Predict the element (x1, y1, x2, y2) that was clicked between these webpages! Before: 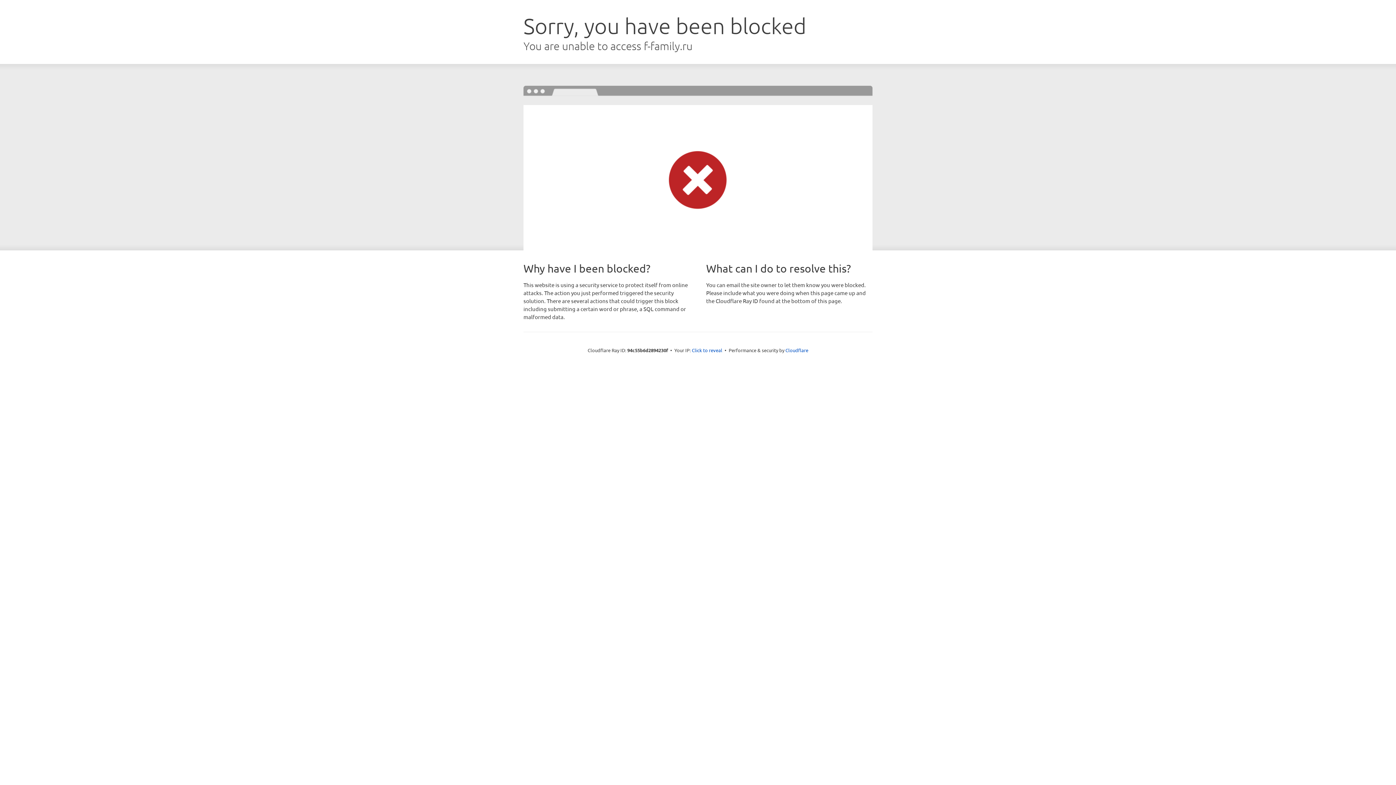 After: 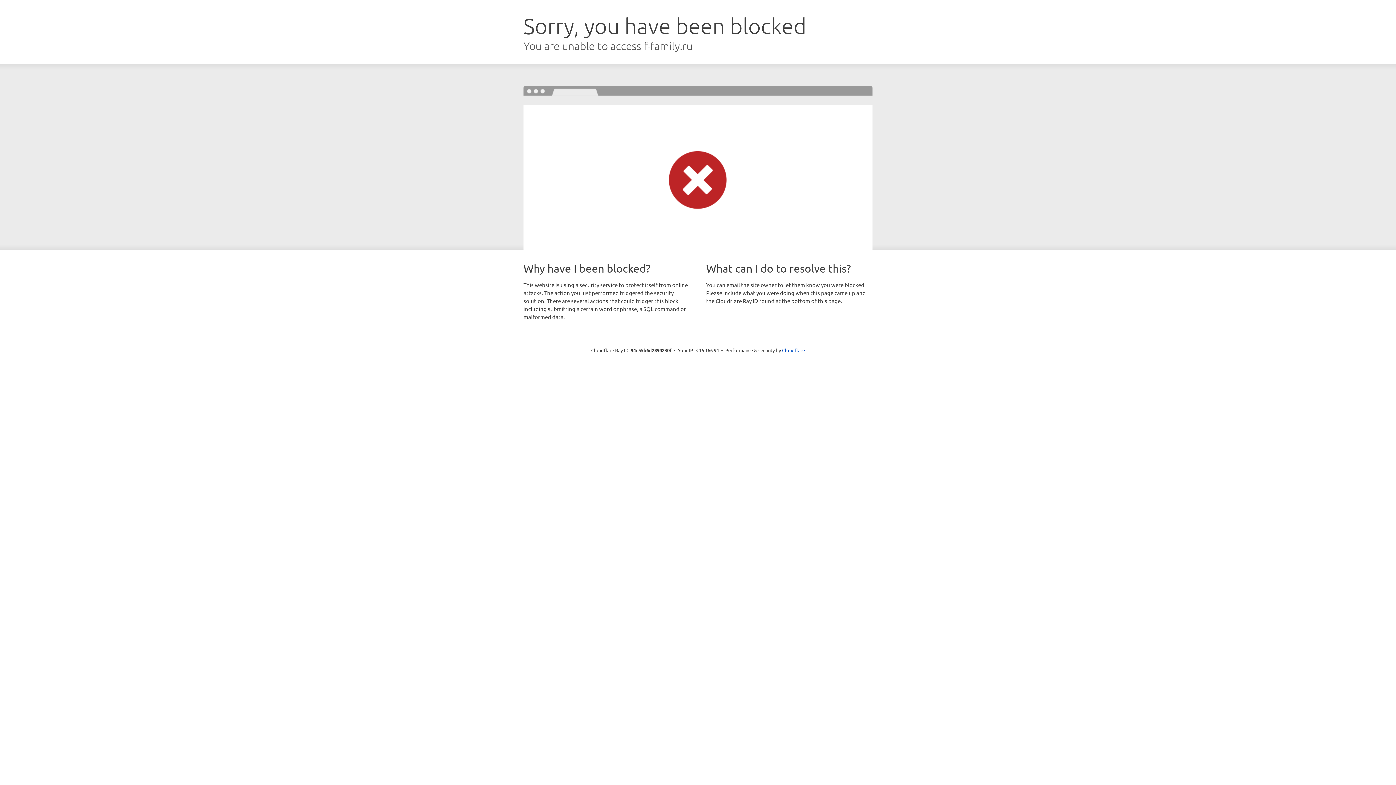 Action: bbox: (692, 346, 722, 353) label: Click to reveal